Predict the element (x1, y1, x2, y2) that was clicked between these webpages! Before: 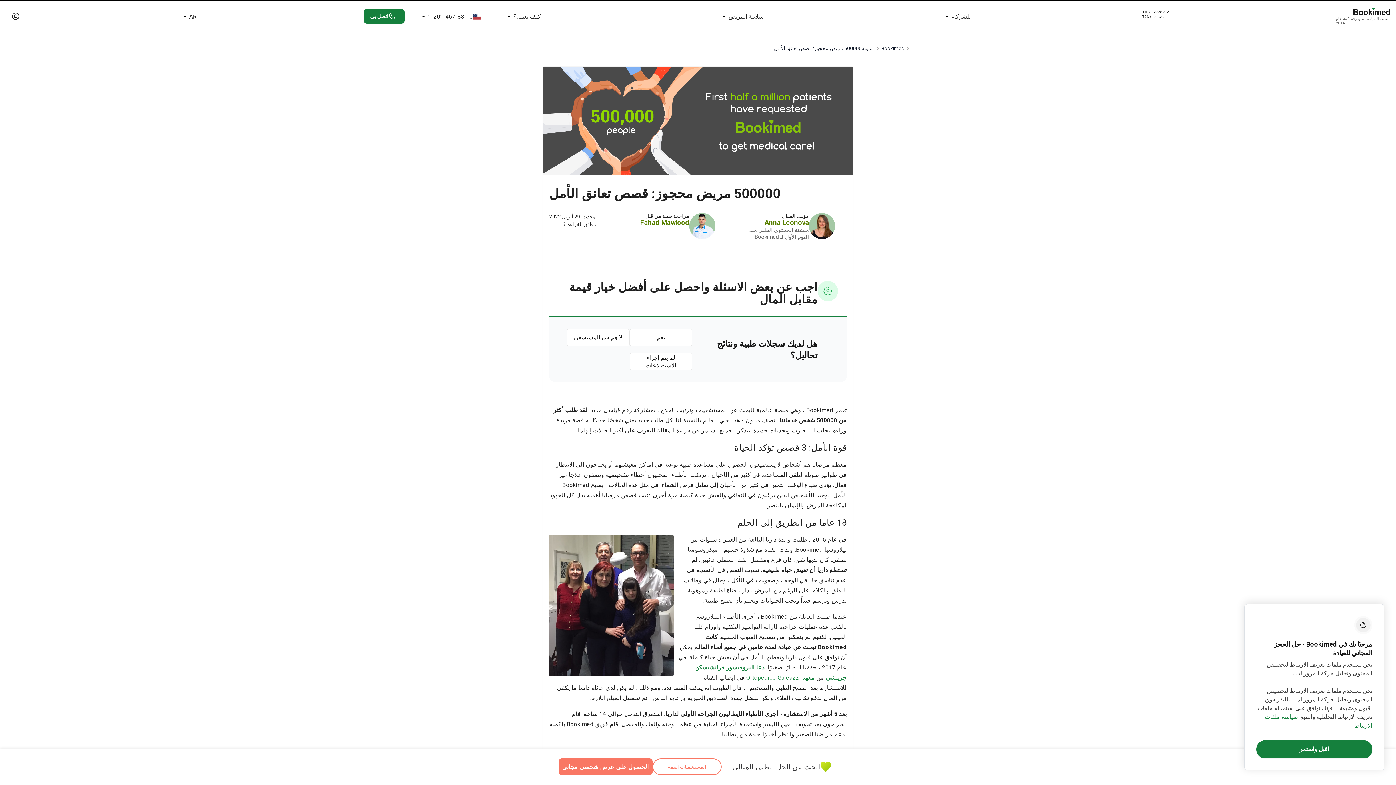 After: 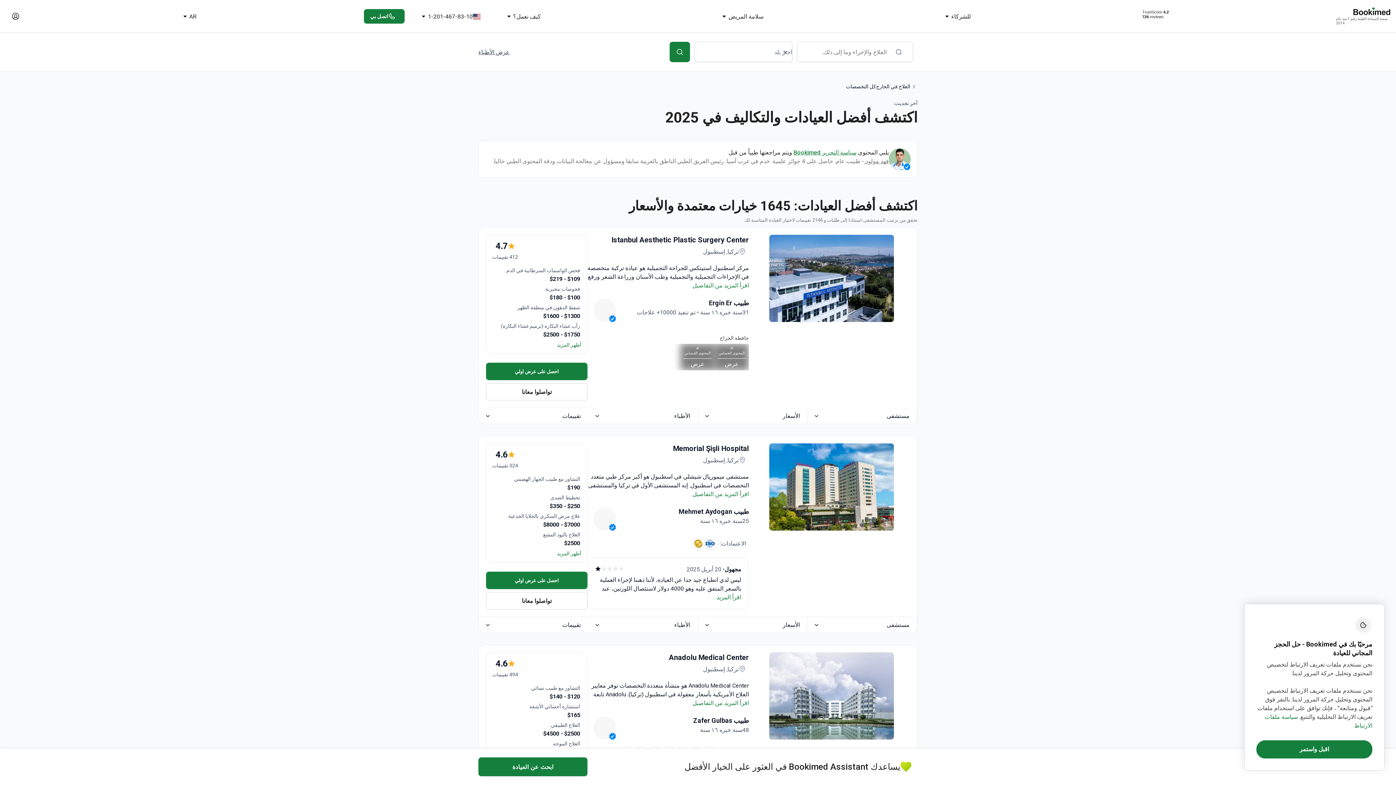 Action: bbox: (652, 758, 721, 775) label: المستشفيات القمة